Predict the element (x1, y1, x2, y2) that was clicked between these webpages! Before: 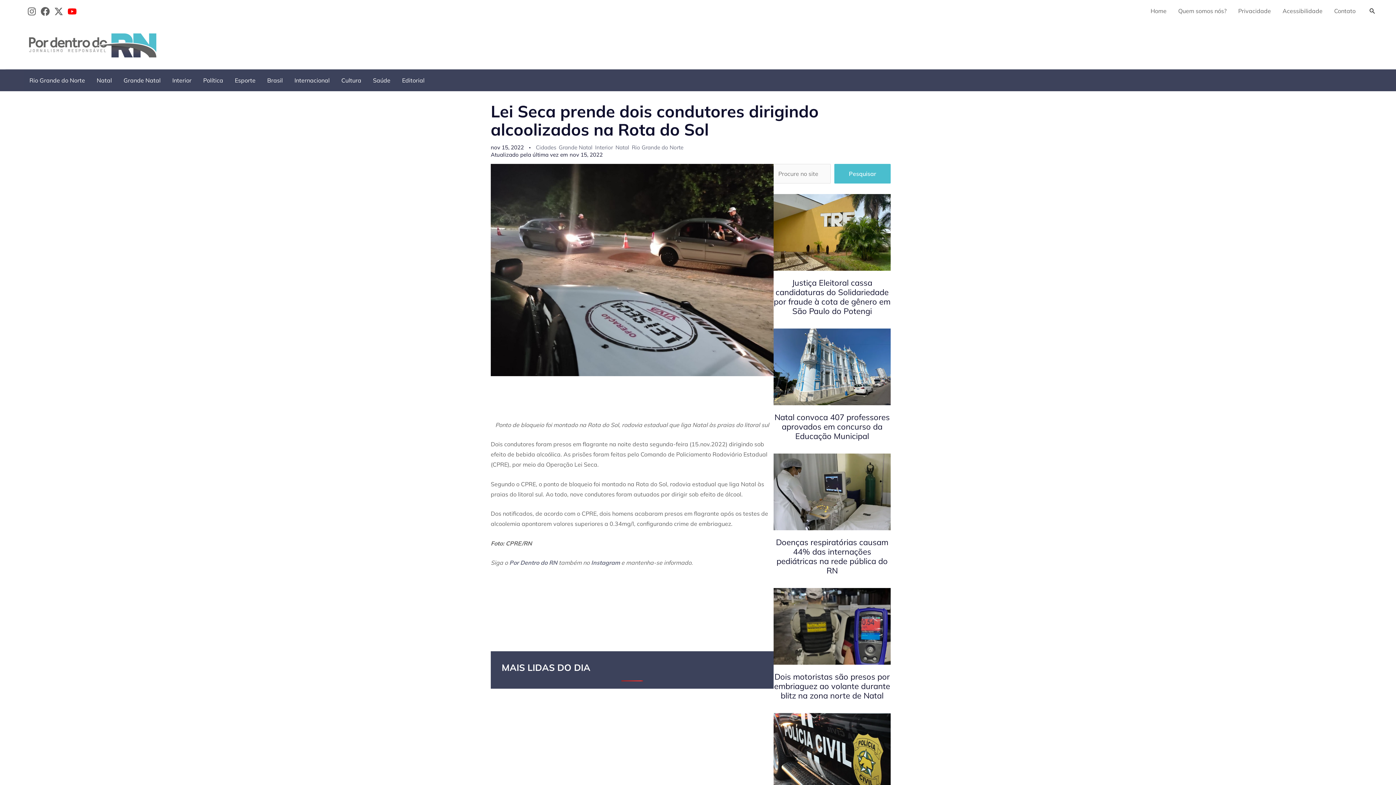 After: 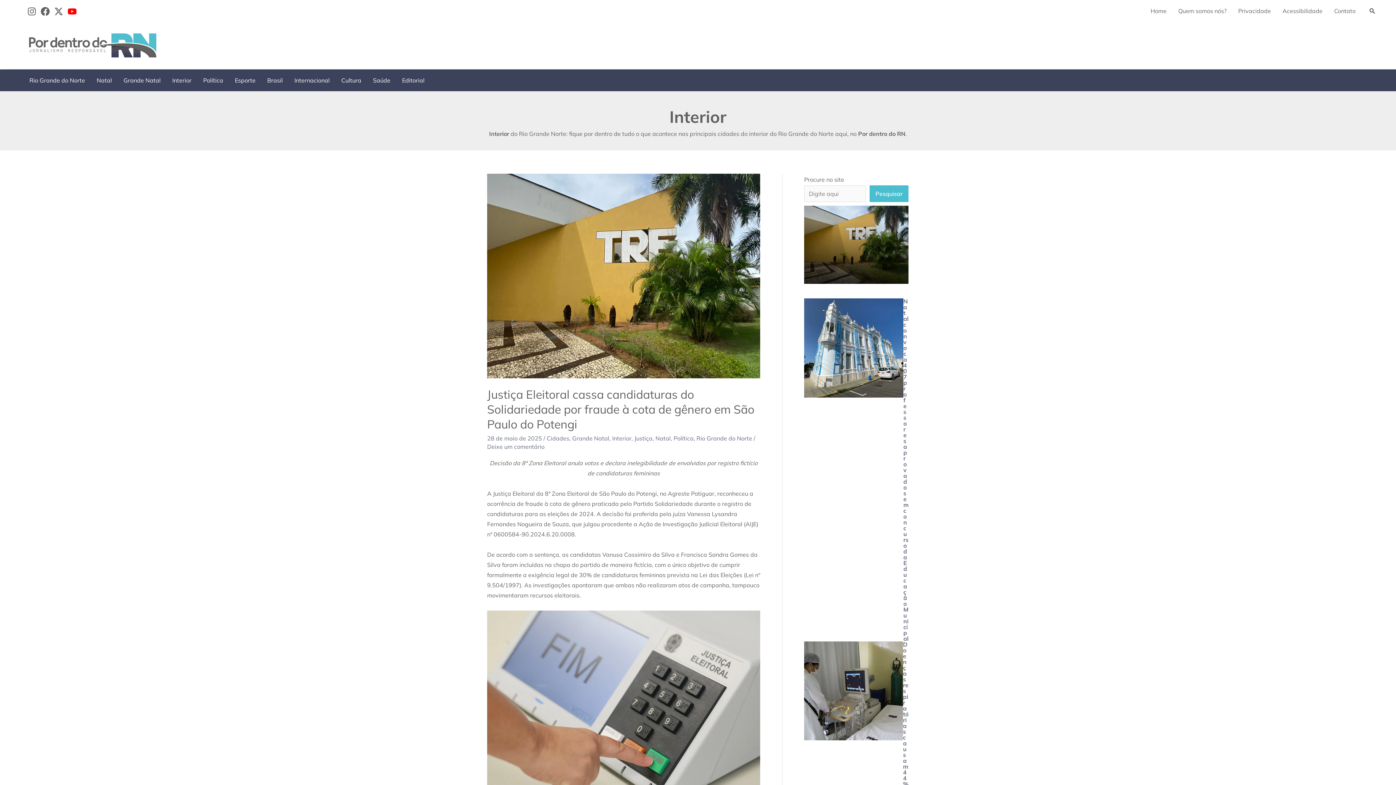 Action: label: Interior bbox: (166, 76, 197, 84)